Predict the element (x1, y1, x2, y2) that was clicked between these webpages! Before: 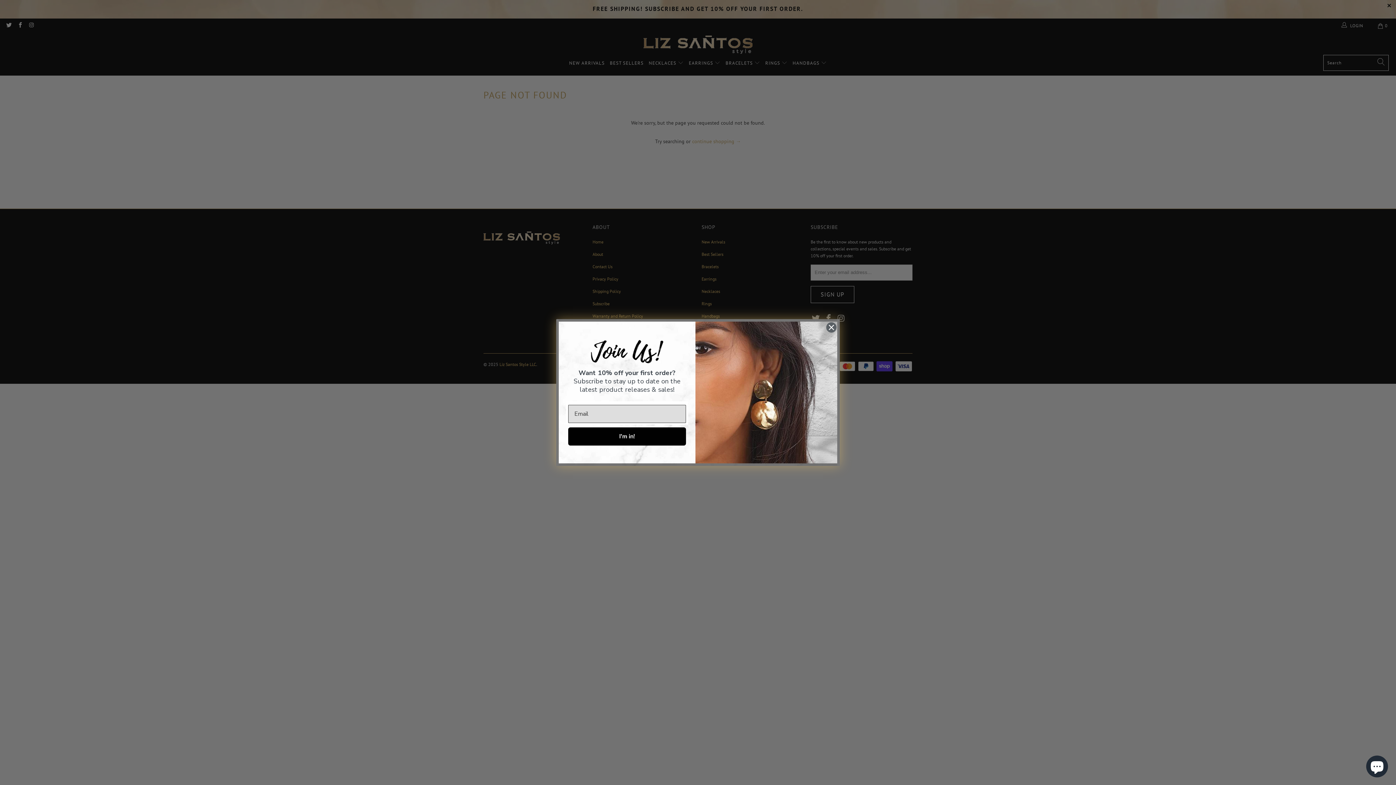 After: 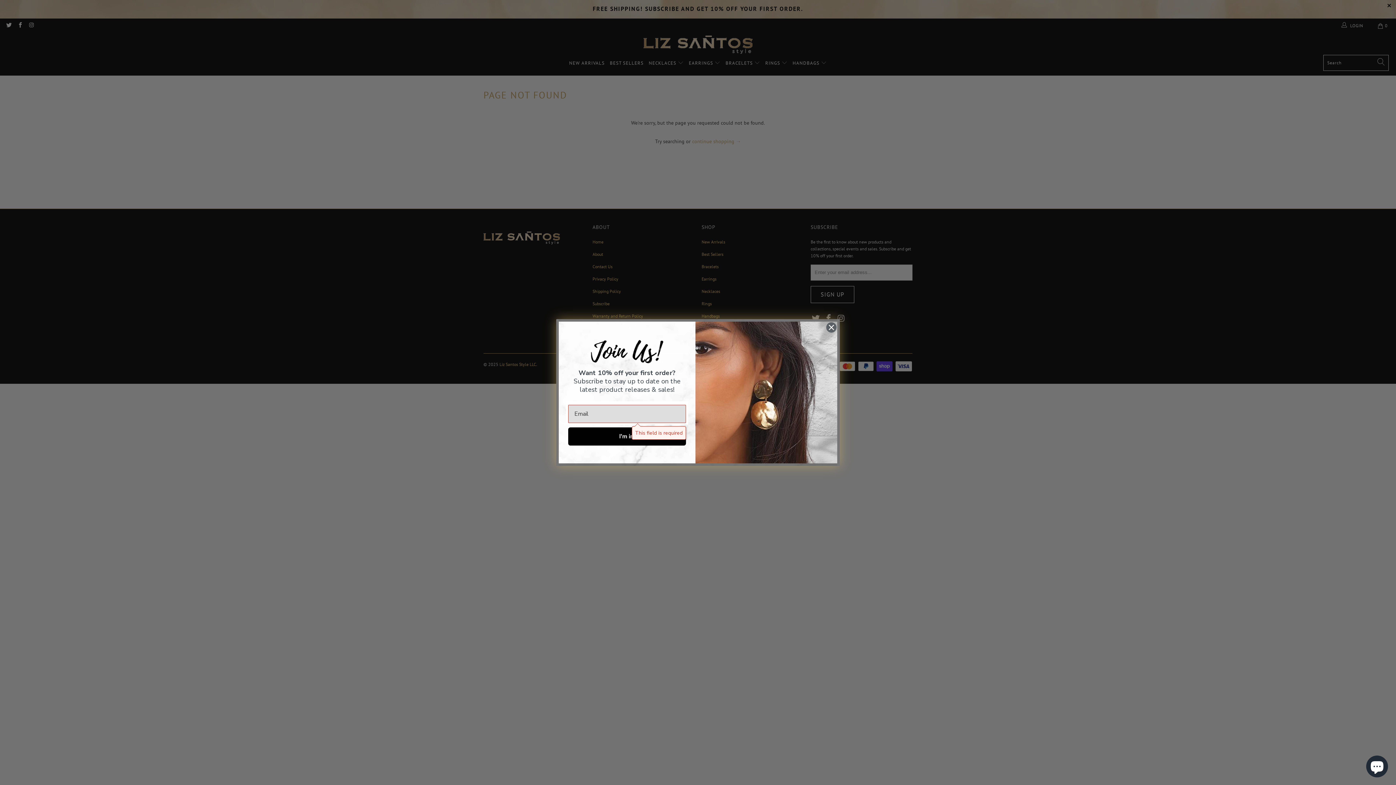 Action: label: I'm in! bbox: (568, 427, 686, 445)